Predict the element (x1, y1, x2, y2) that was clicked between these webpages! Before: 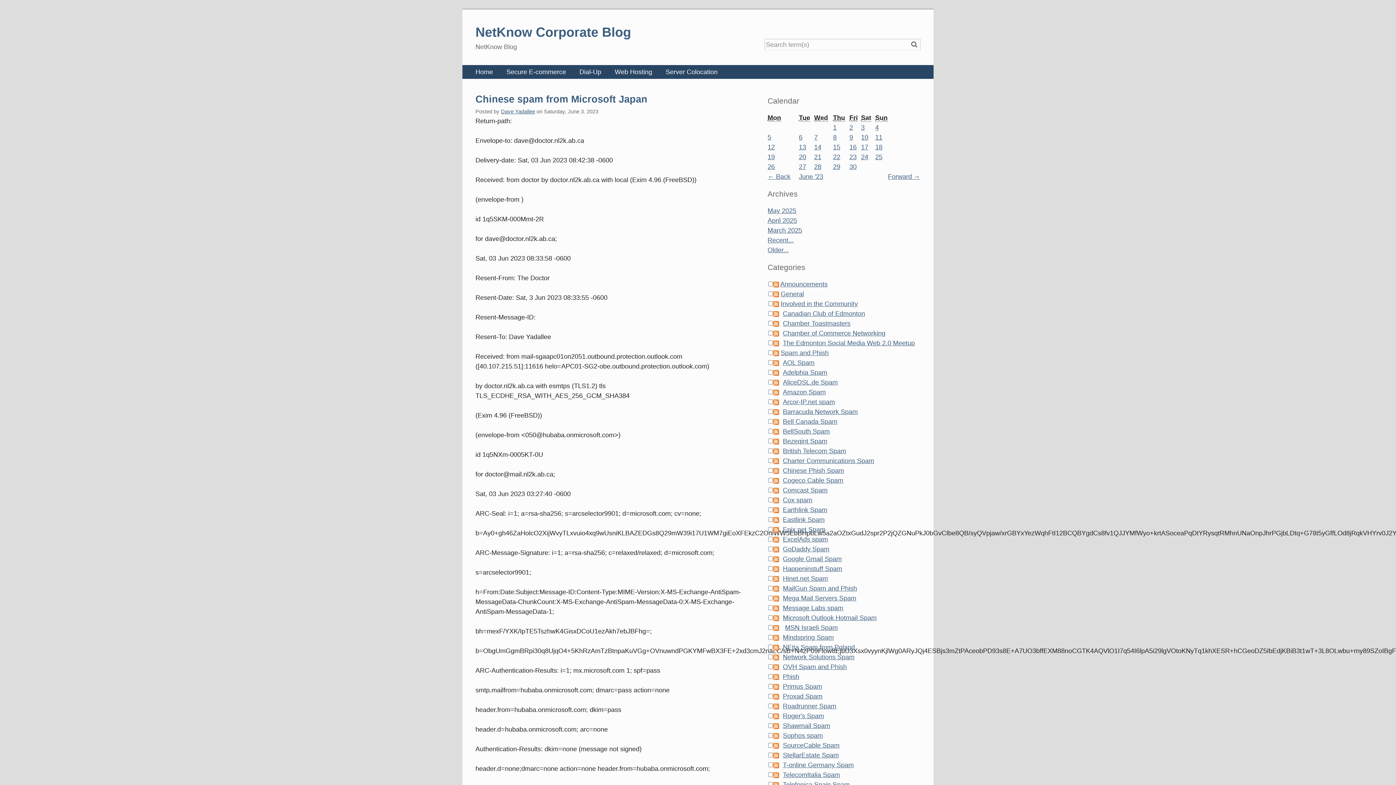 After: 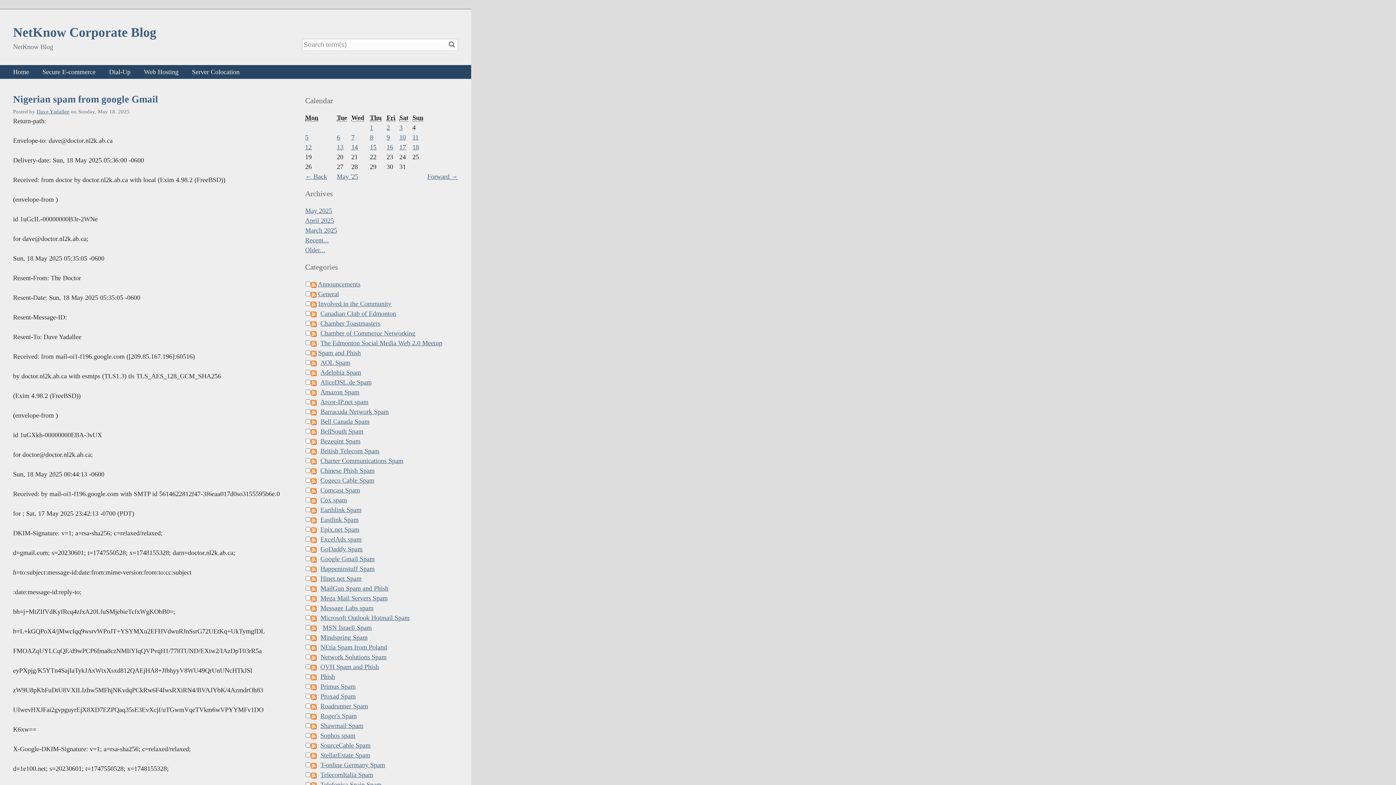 Action: bbox: (780, 555, 842, 562) label: Google Gmail Spam